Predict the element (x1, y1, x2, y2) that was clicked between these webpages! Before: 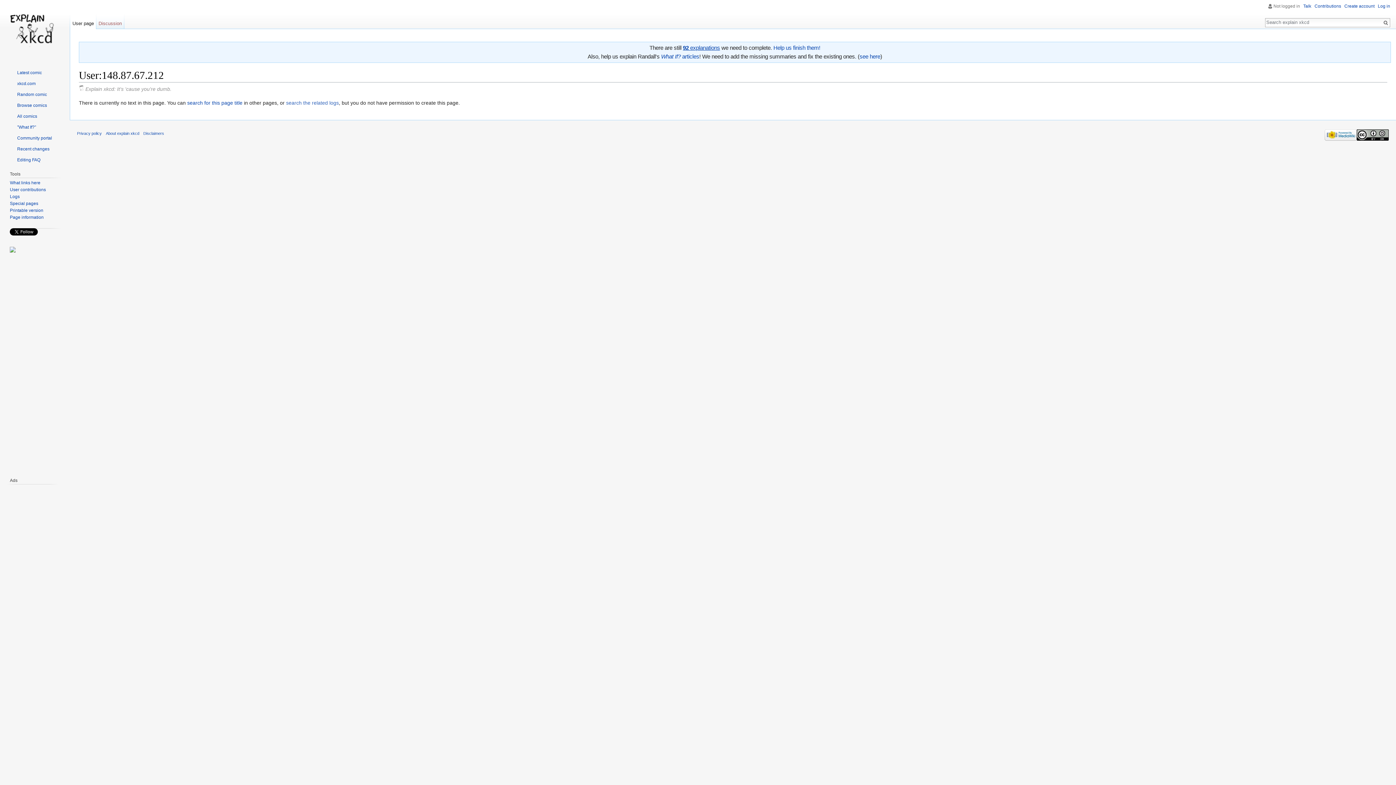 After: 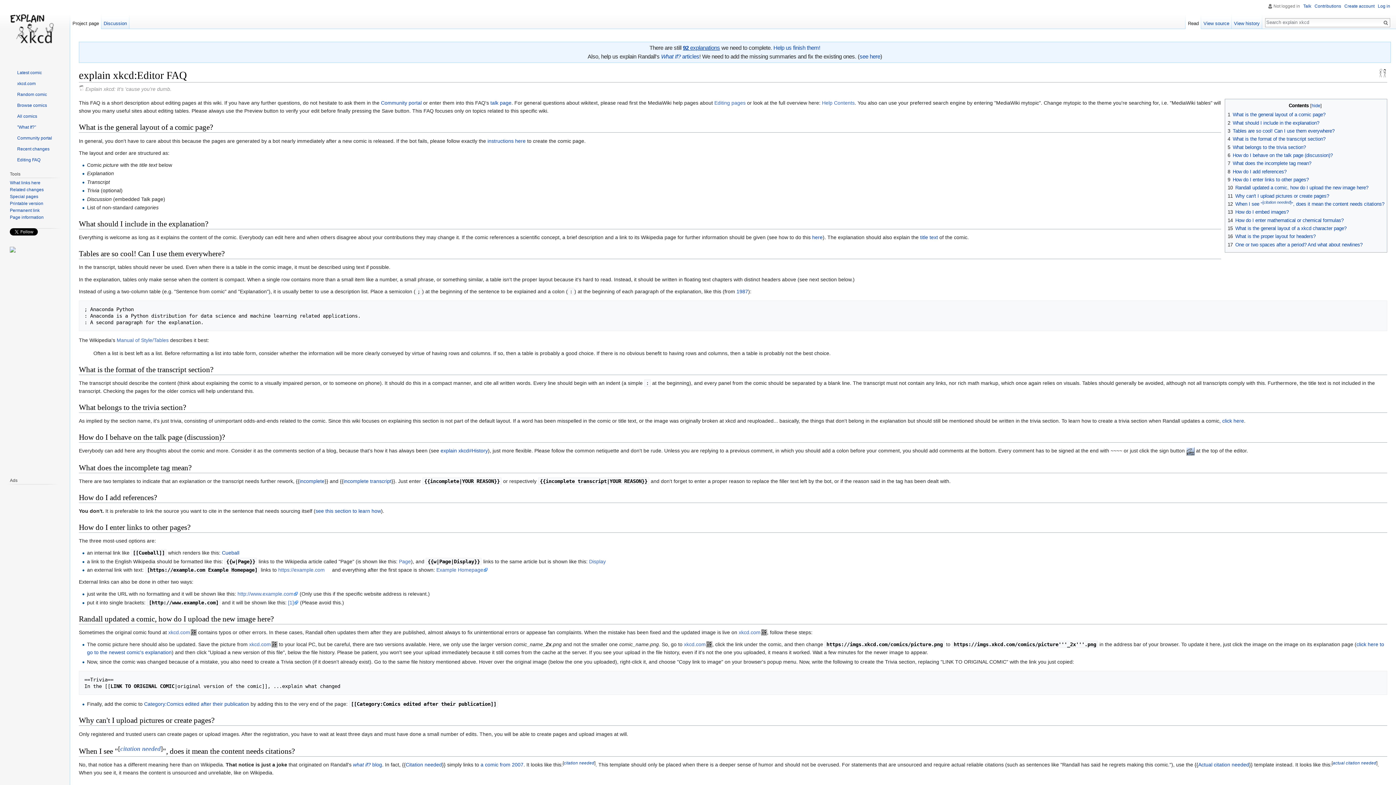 Action: label: Editing FAQ bbox: (9, 157, 40, 162)